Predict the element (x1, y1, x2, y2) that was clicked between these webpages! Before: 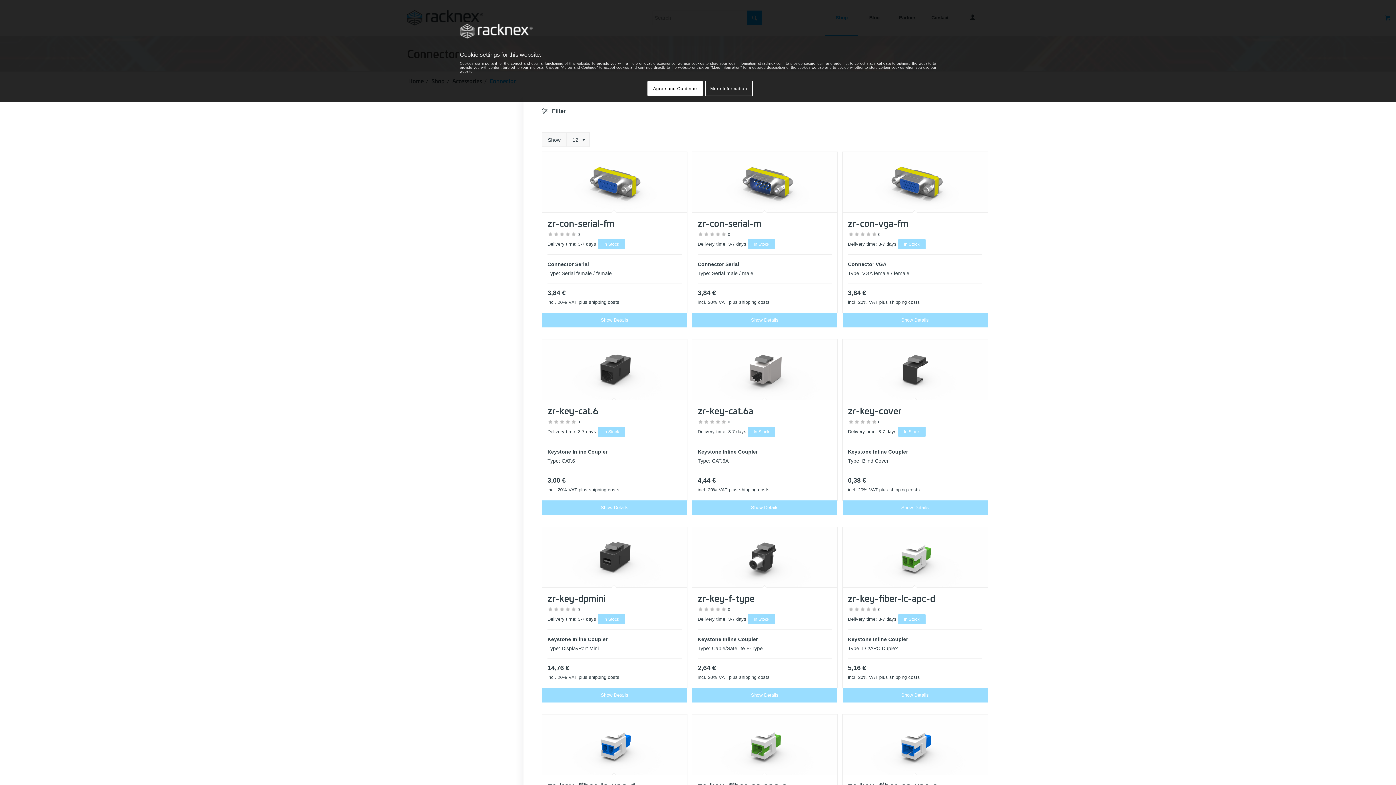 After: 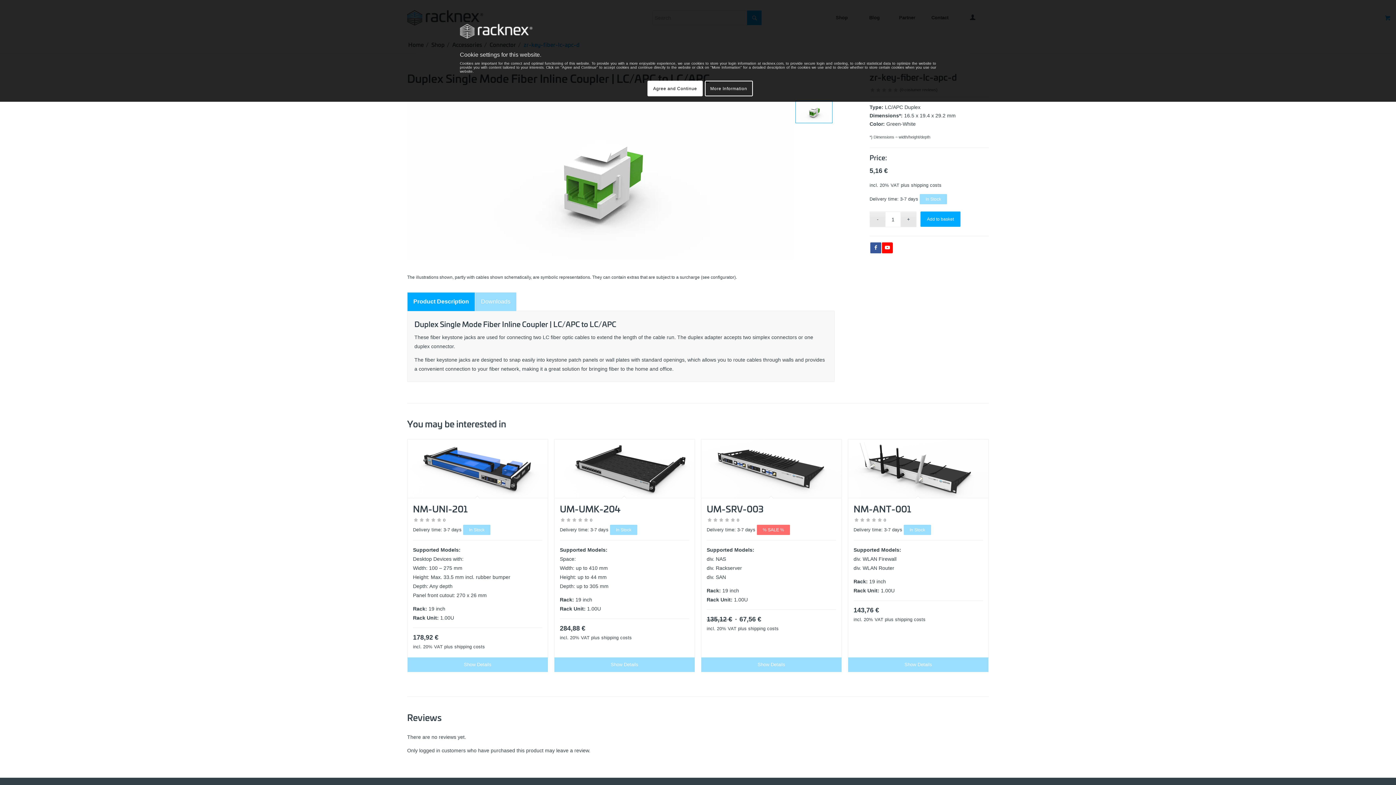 Action: bbox: (842, 527, 987, 587)